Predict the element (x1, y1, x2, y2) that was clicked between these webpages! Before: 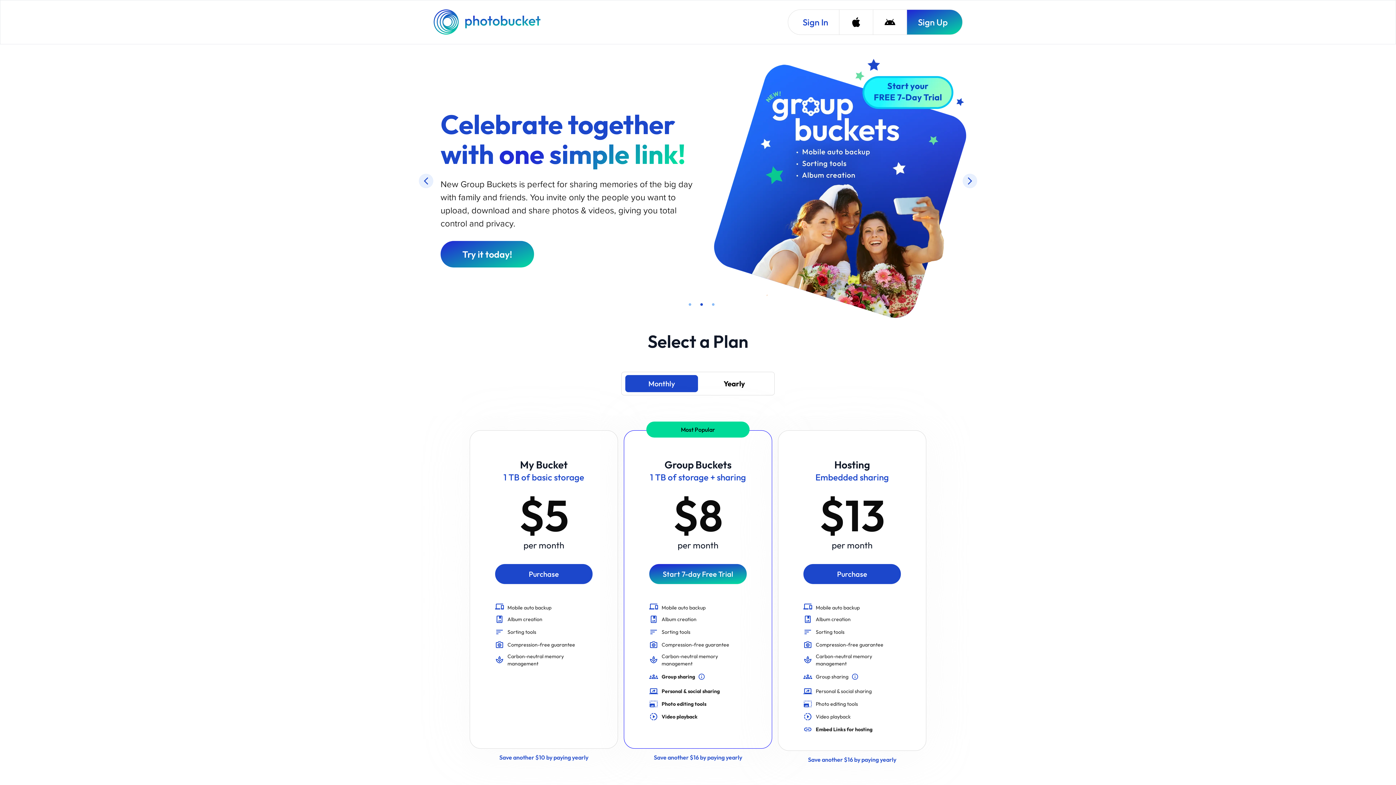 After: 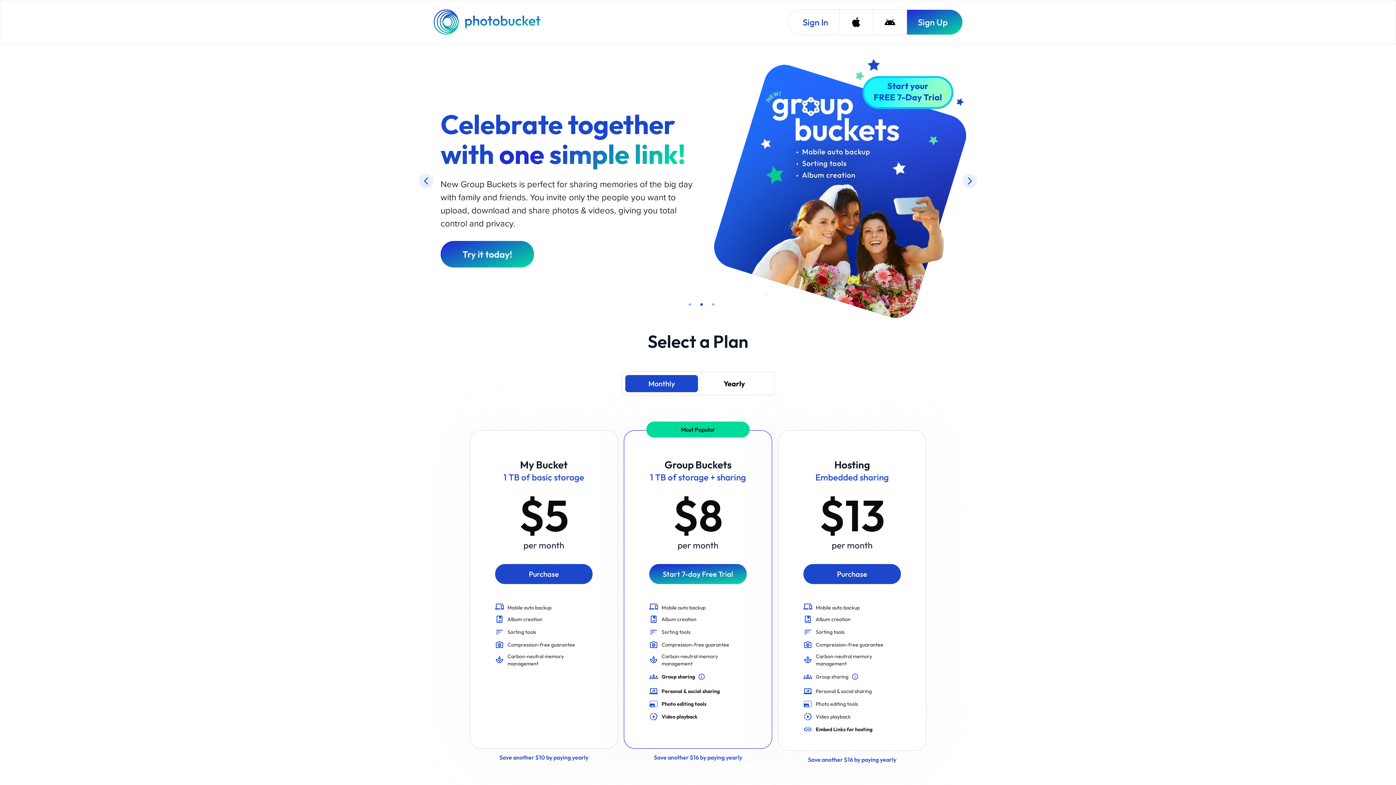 Action: bbox: (433, 9, 542, 34) label: Photobucket Homepage